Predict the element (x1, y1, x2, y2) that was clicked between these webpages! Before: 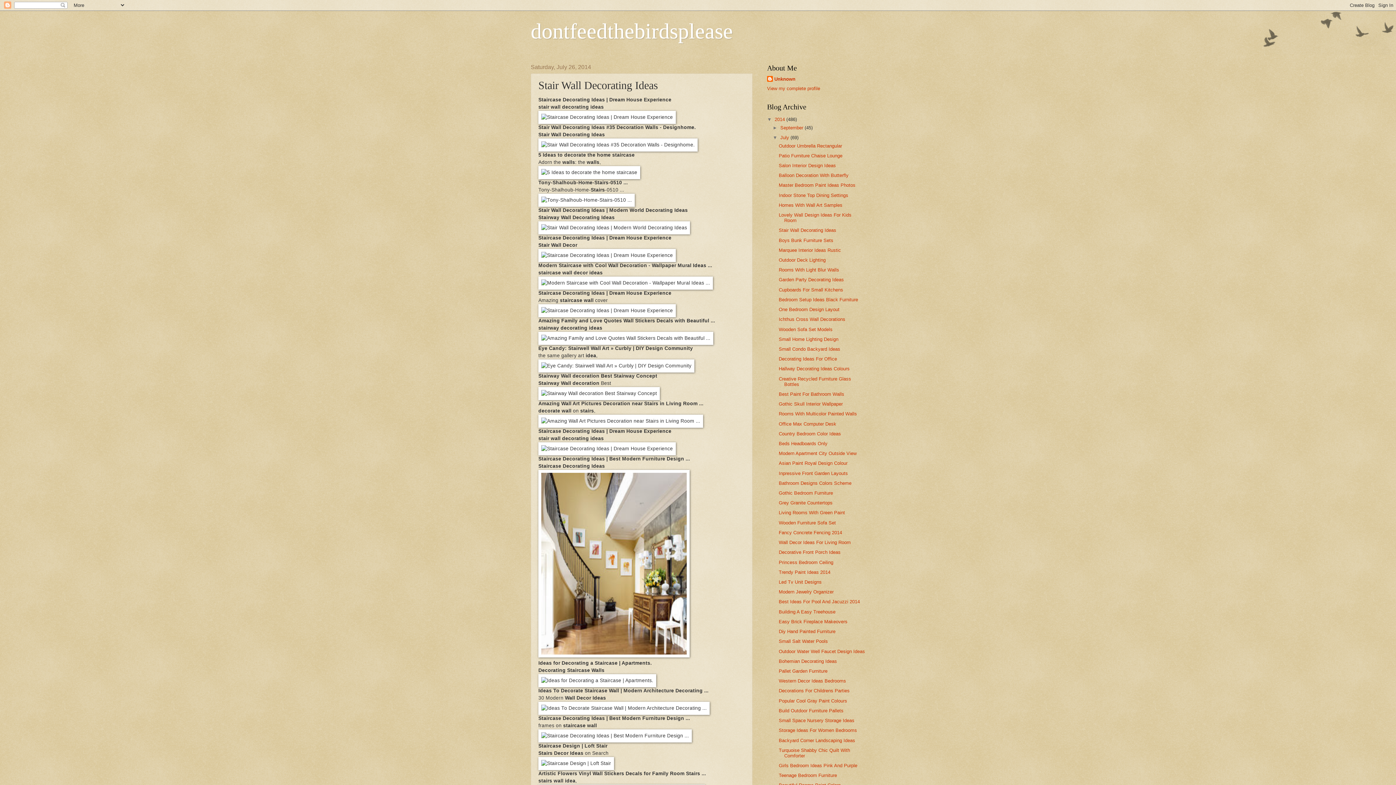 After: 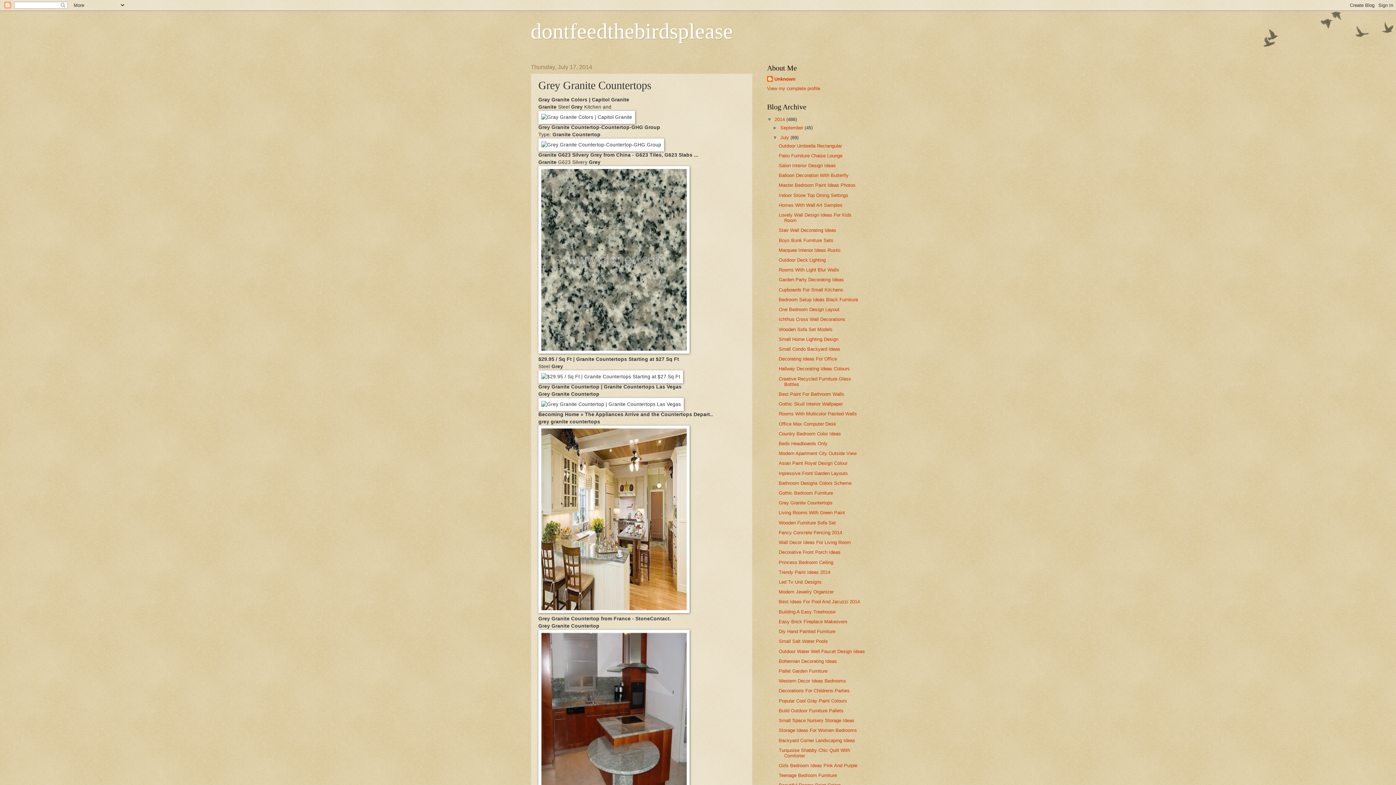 Action: bbox: (778, 500, 832, 505) label: Grey Granite Countertops